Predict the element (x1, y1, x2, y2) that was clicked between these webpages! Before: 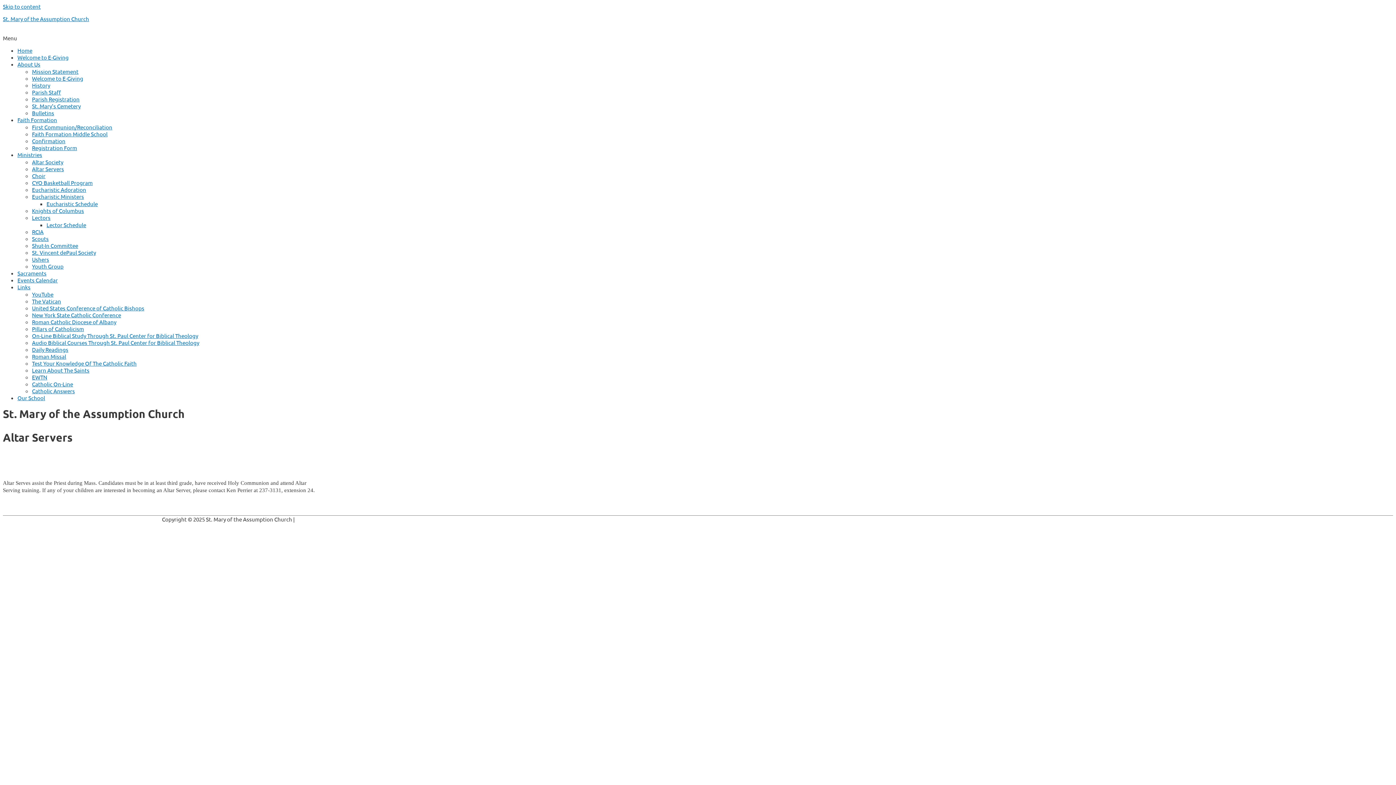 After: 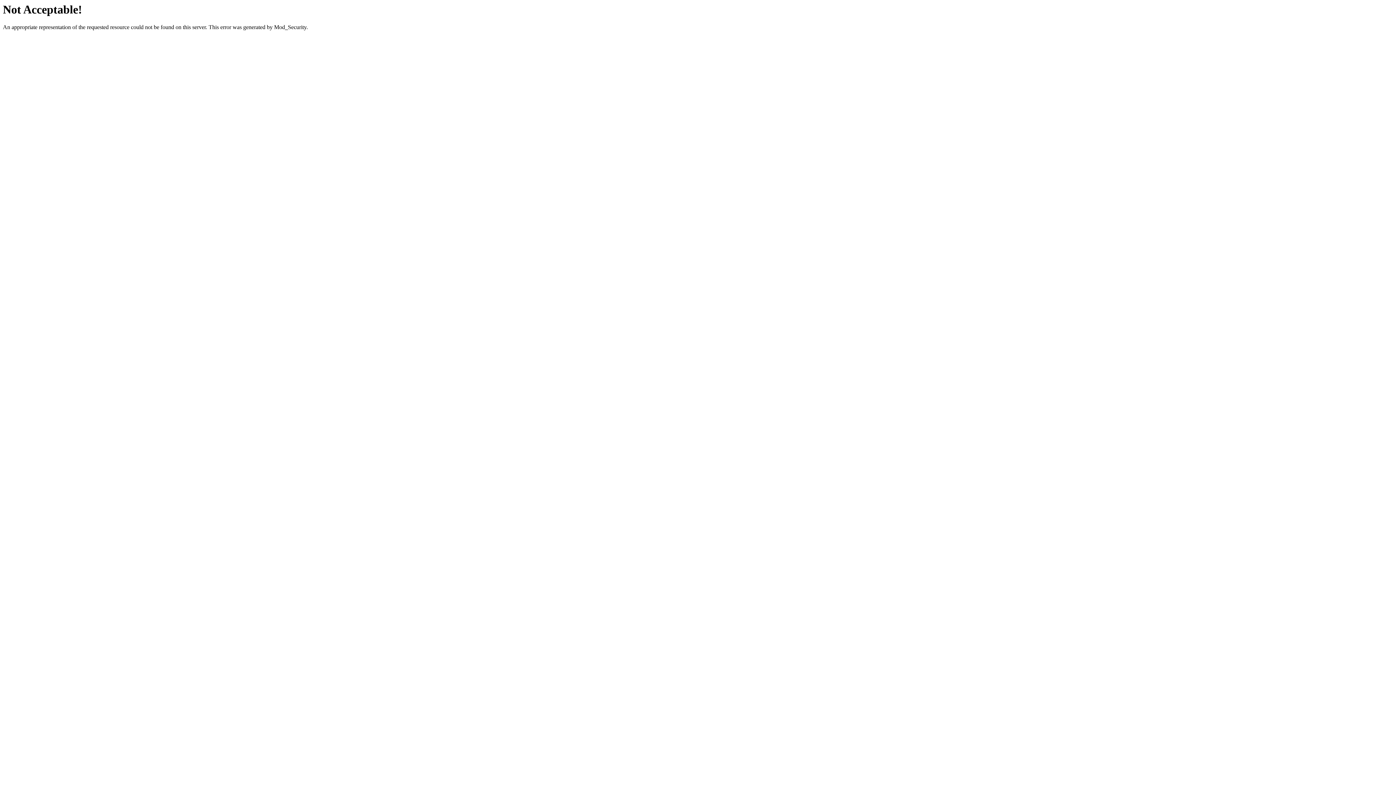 Action: bbox: (32, 360, 136, 366) label: Test Your Knowledge Of The Catholic Faith